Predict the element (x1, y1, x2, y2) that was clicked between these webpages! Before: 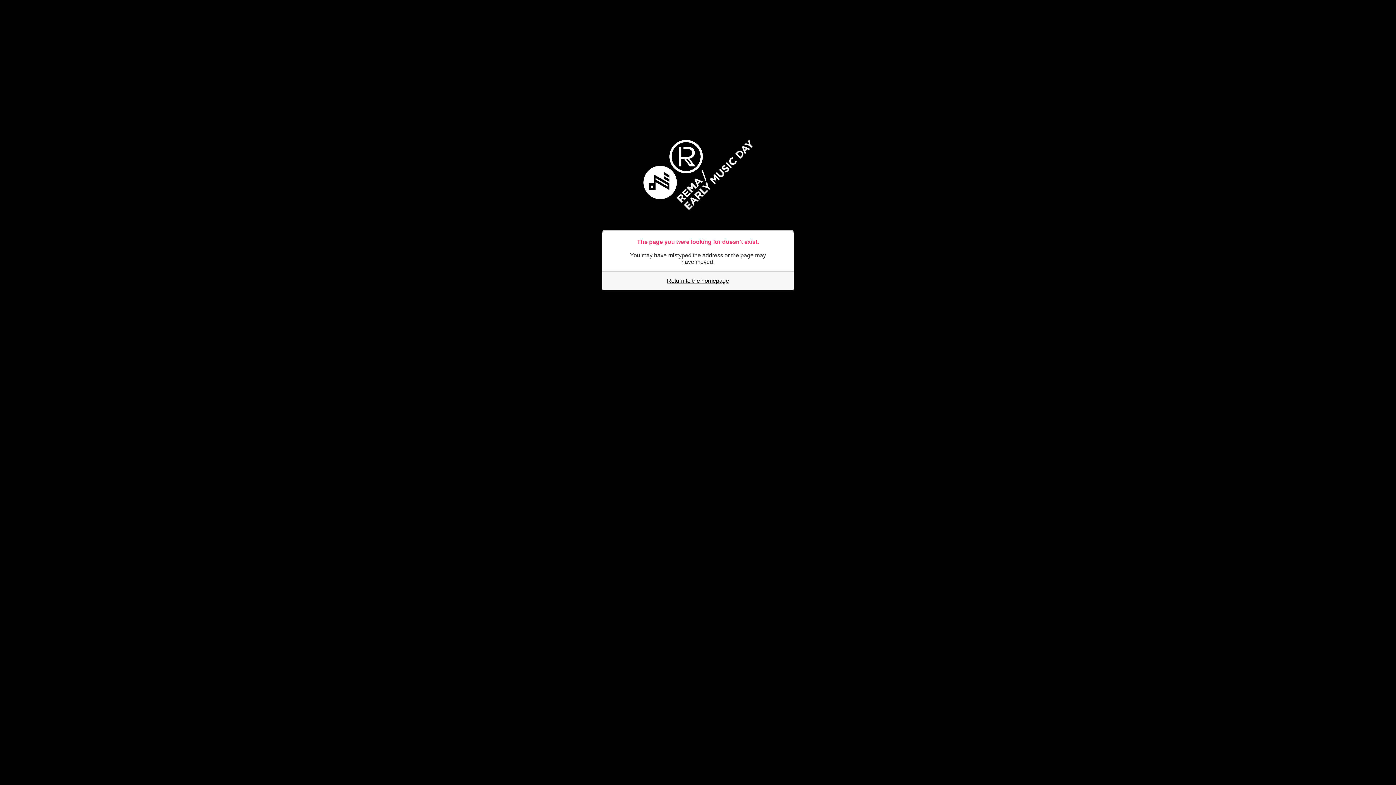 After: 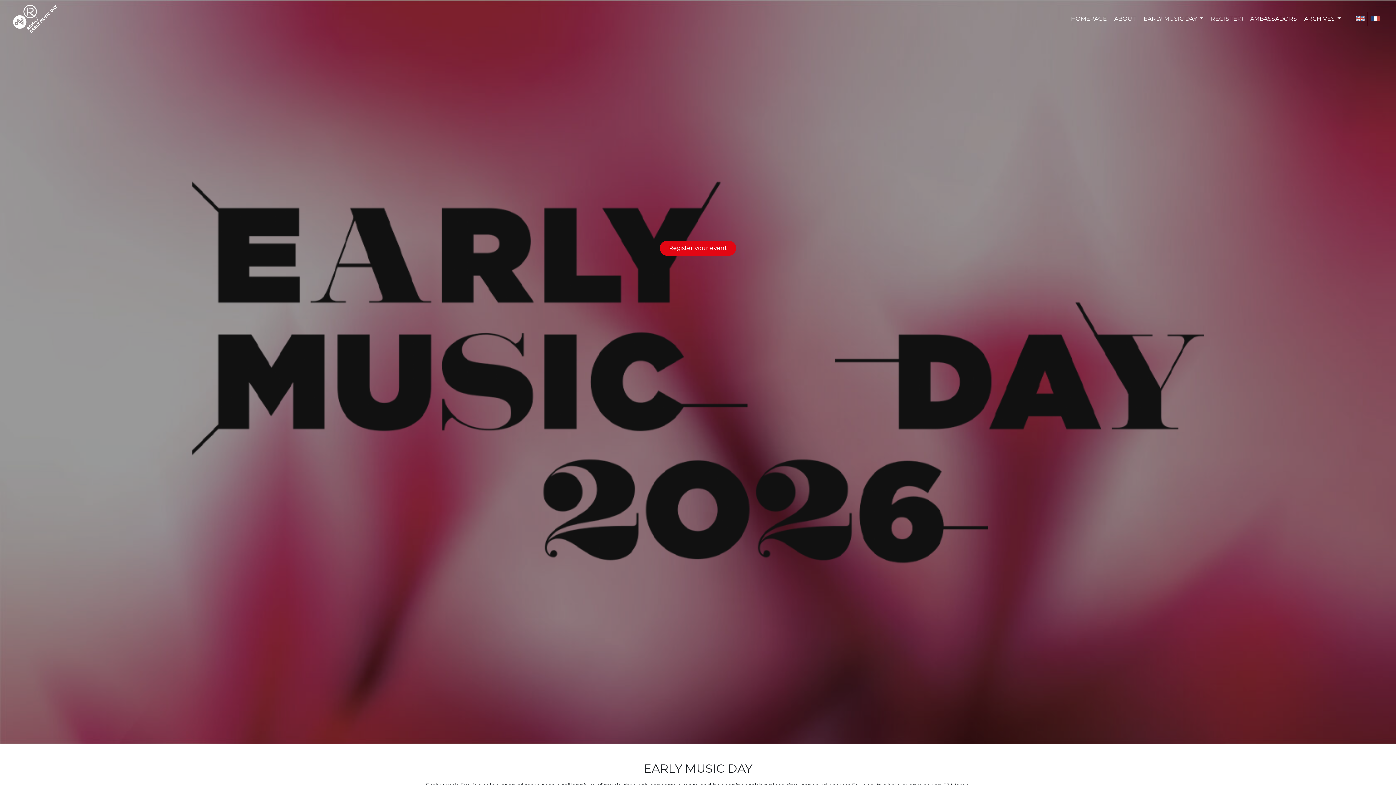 Action: bbox: (667, 277, 729, 283) label: Return to the homepage